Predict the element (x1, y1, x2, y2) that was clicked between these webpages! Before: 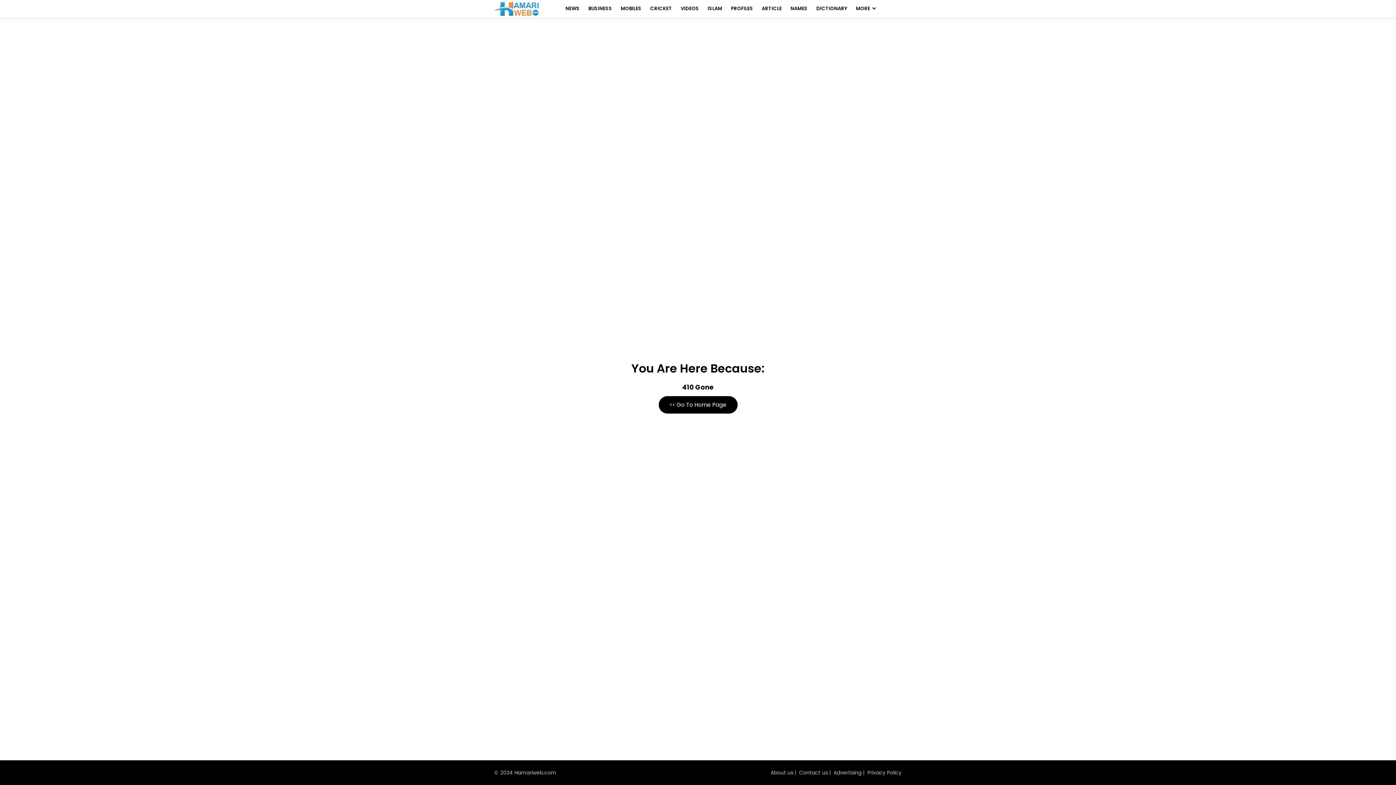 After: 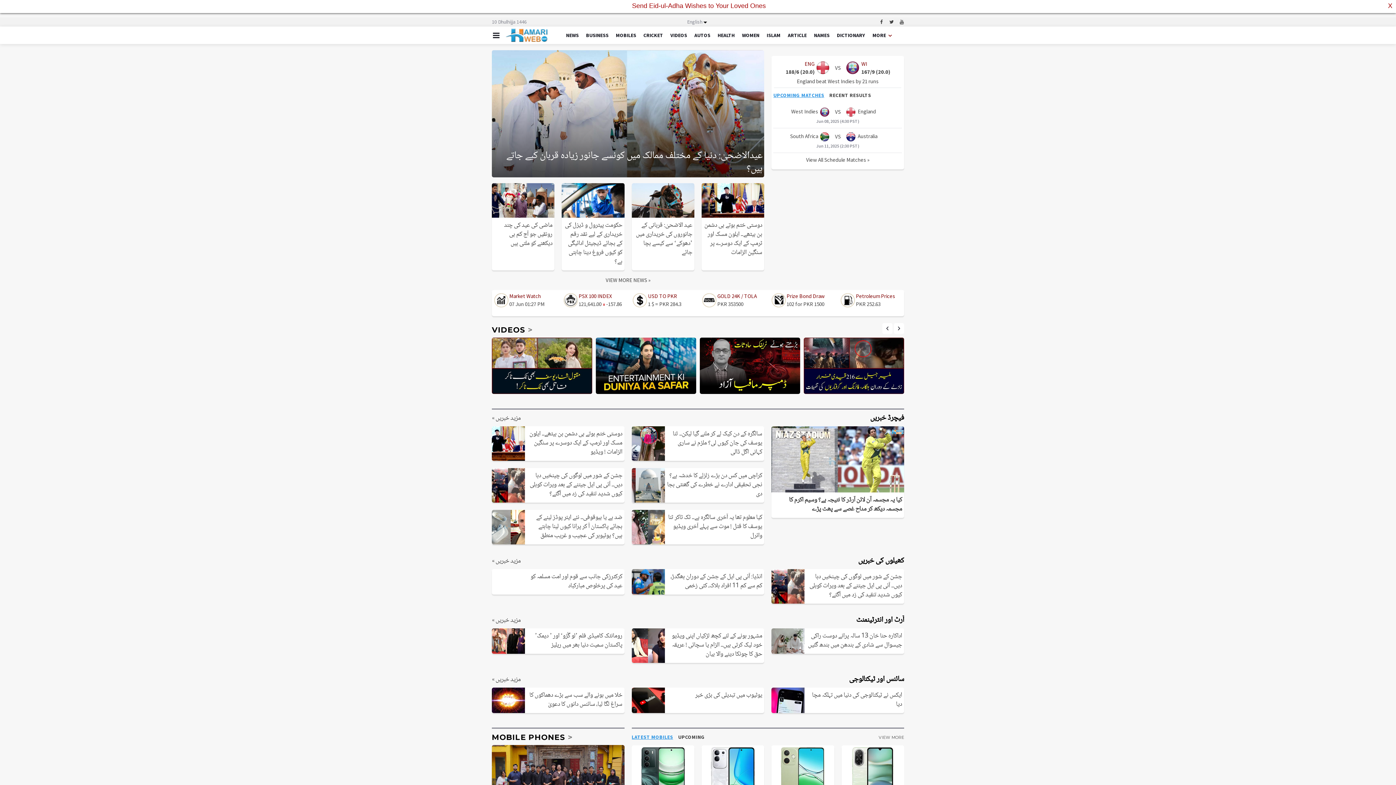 Action: label: << Go To Home Page bbox: (658, 396, 737, 413)